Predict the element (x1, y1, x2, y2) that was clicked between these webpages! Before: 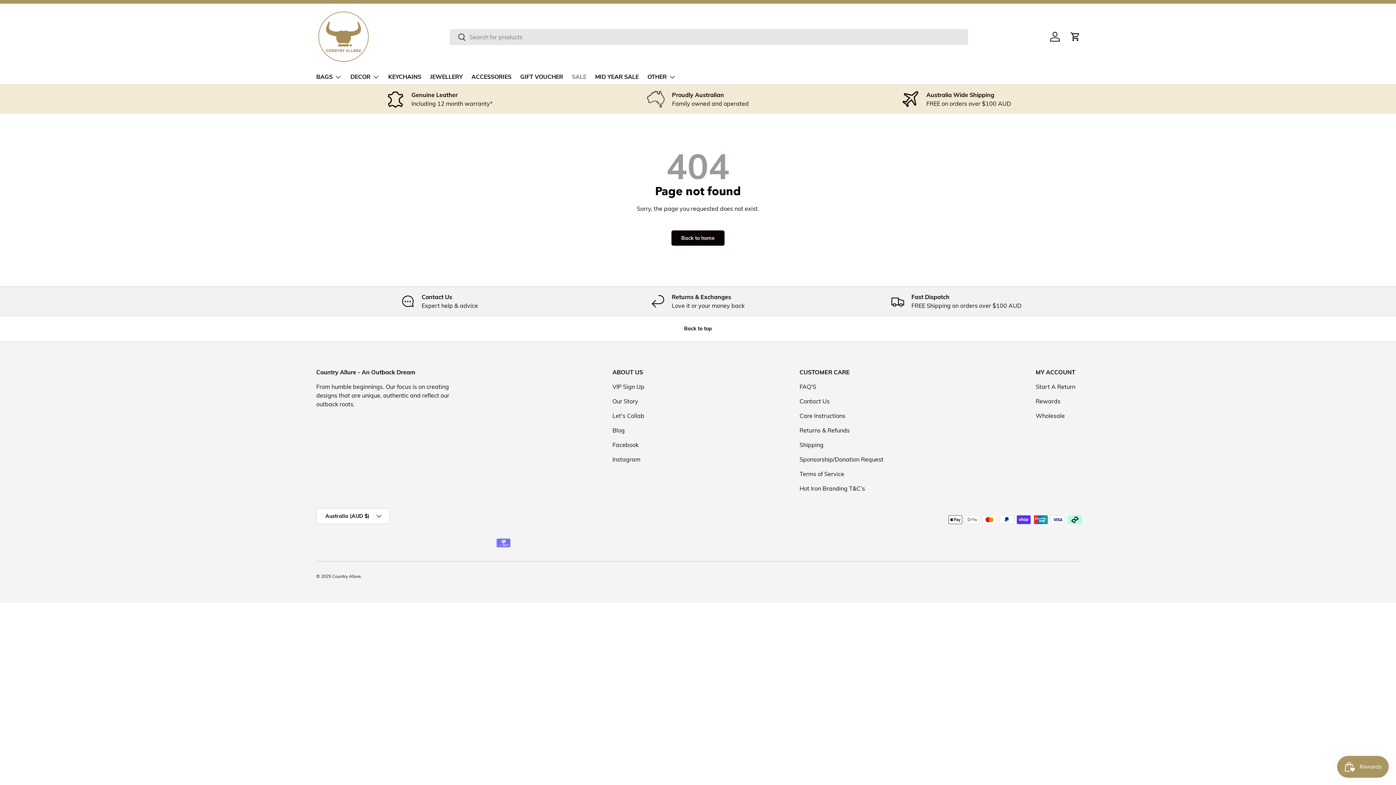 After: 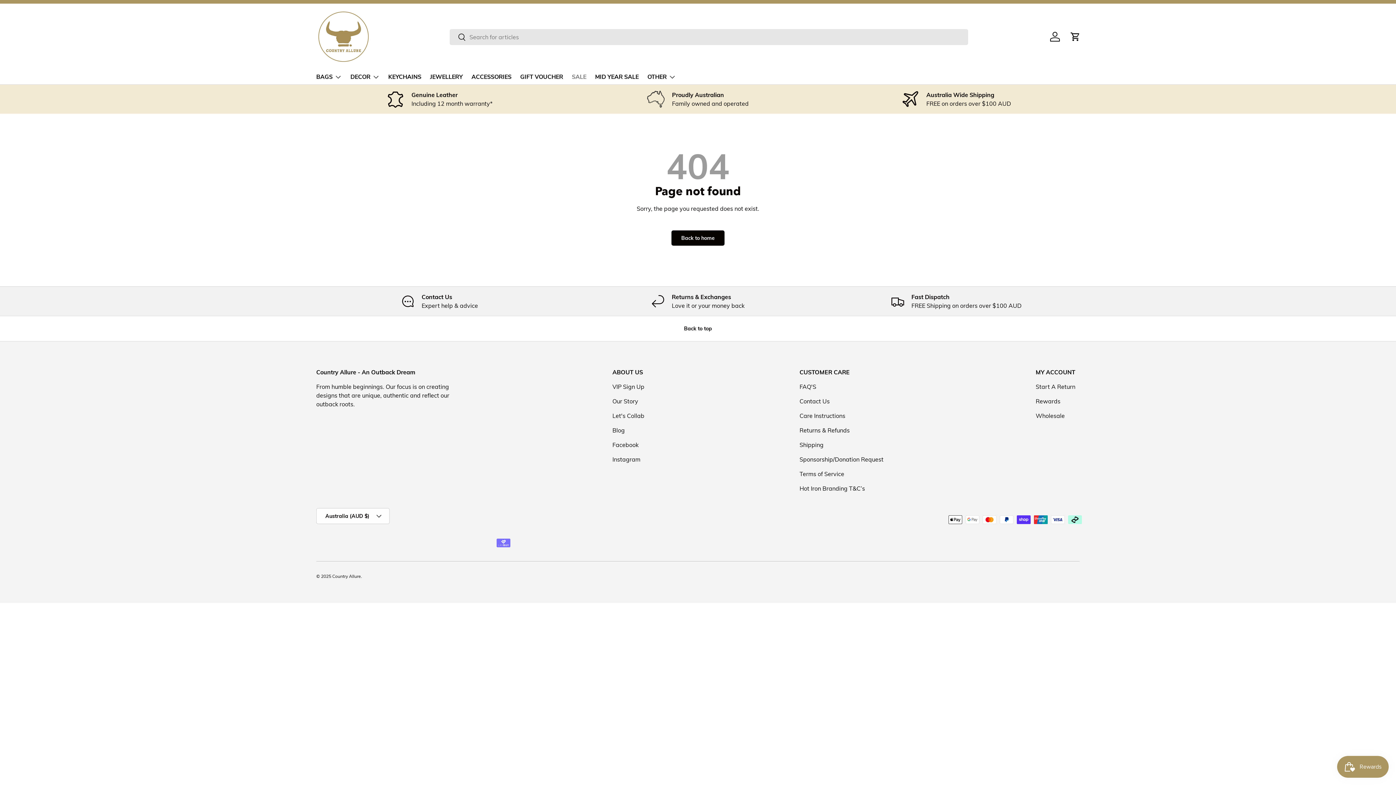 Action: bbox: (1035, 412, 1065, 419) label: Wholesale